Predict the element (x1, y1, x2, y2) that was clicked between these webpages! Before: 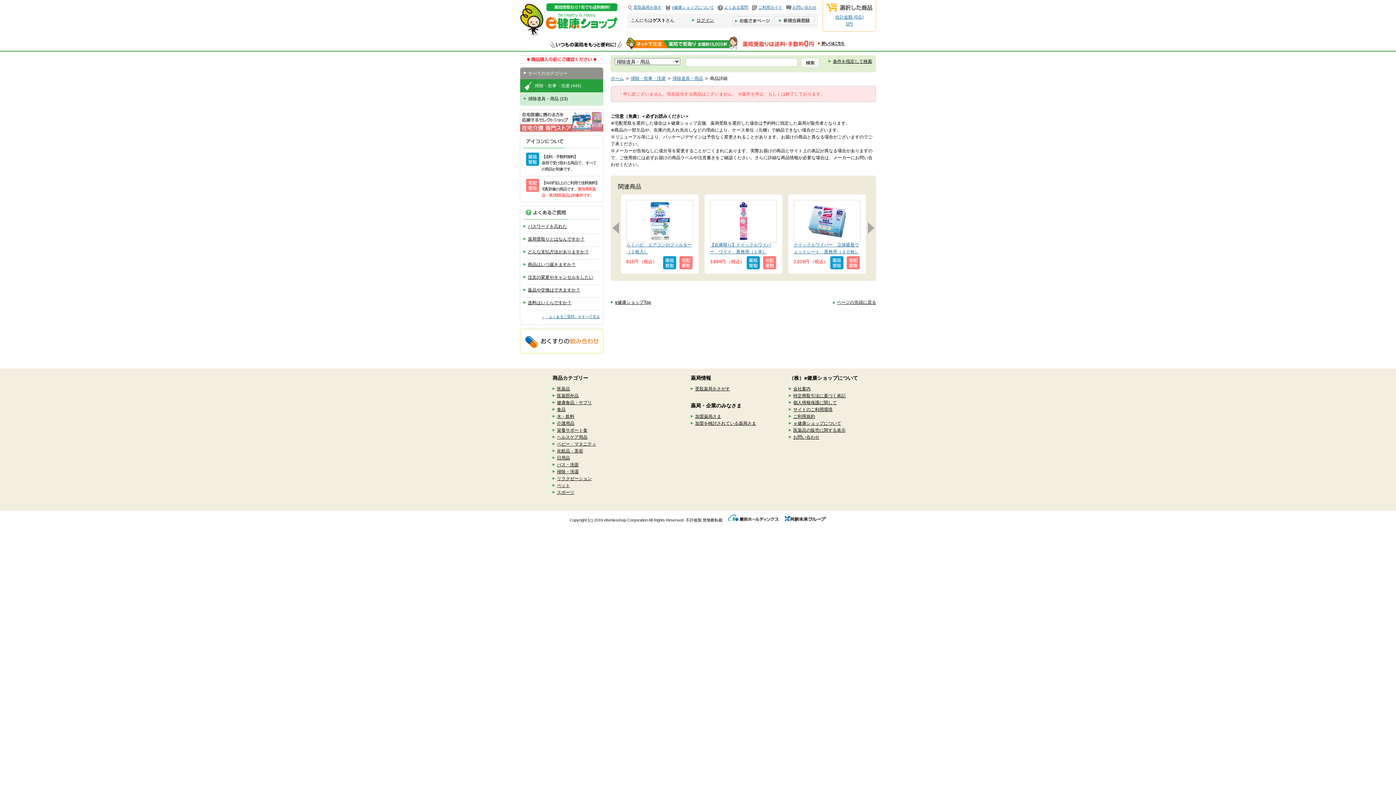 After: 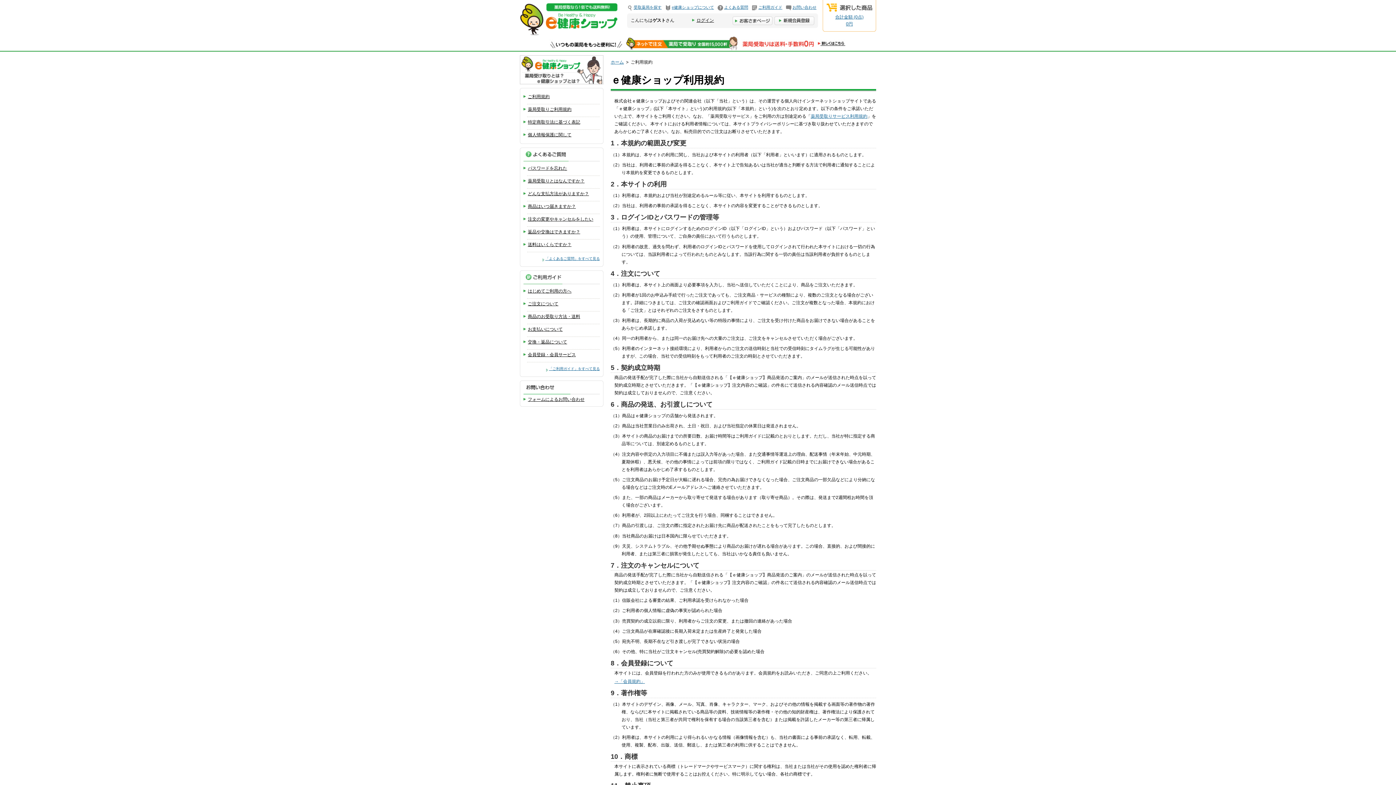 Action: bbox: (789, 413, 815, 420) label: ご利用規約